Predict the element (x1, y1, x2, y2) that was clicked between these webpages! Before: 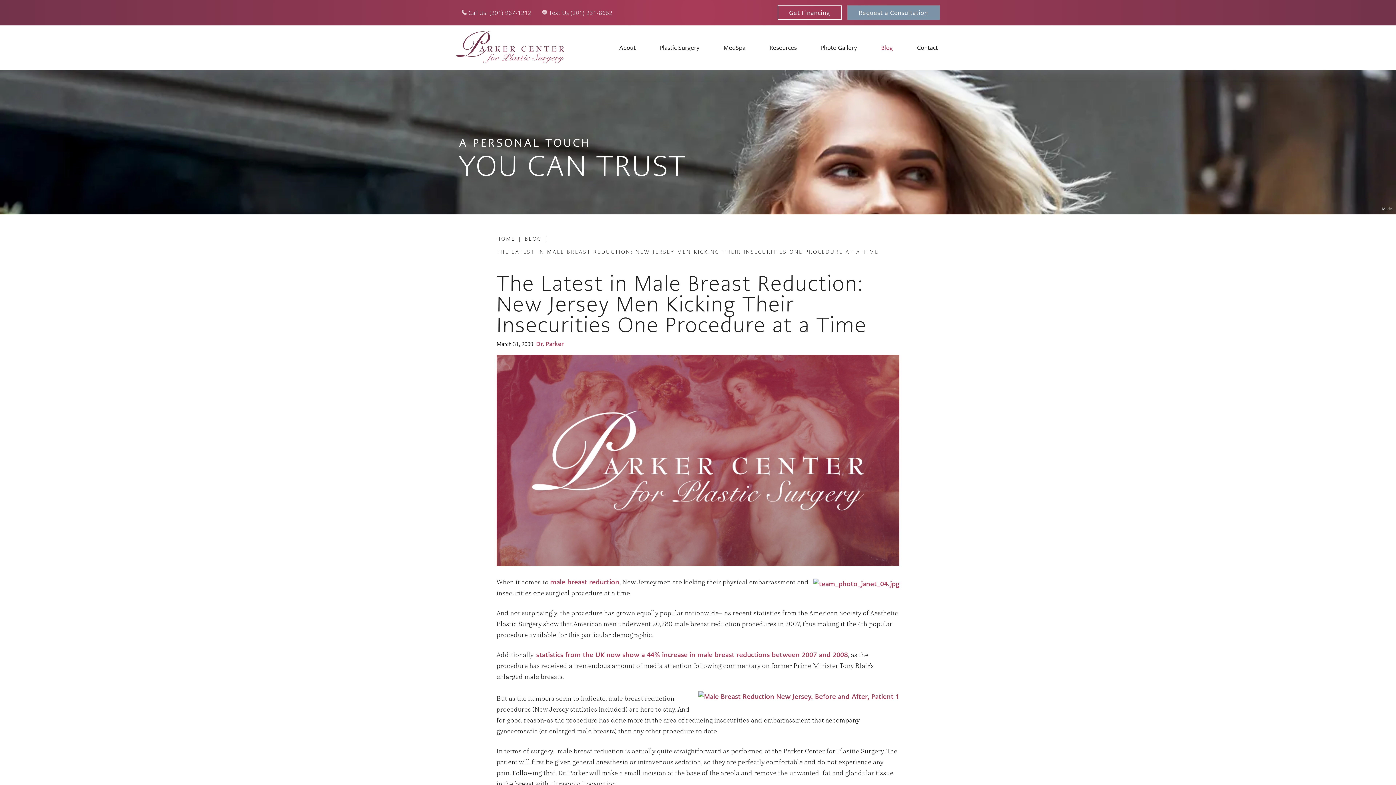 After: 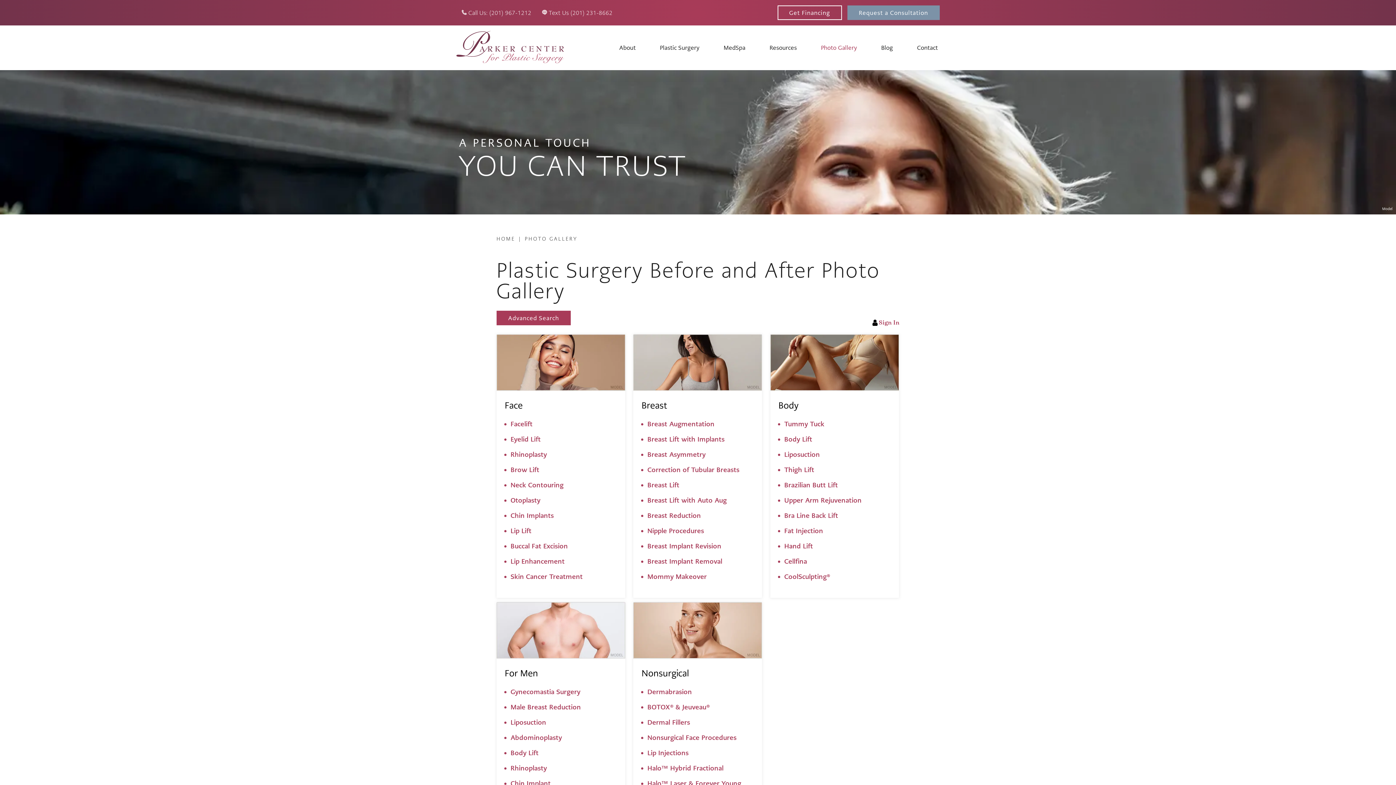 Action: bbox: (821, 25, 857, 70) label: Photo Gallery